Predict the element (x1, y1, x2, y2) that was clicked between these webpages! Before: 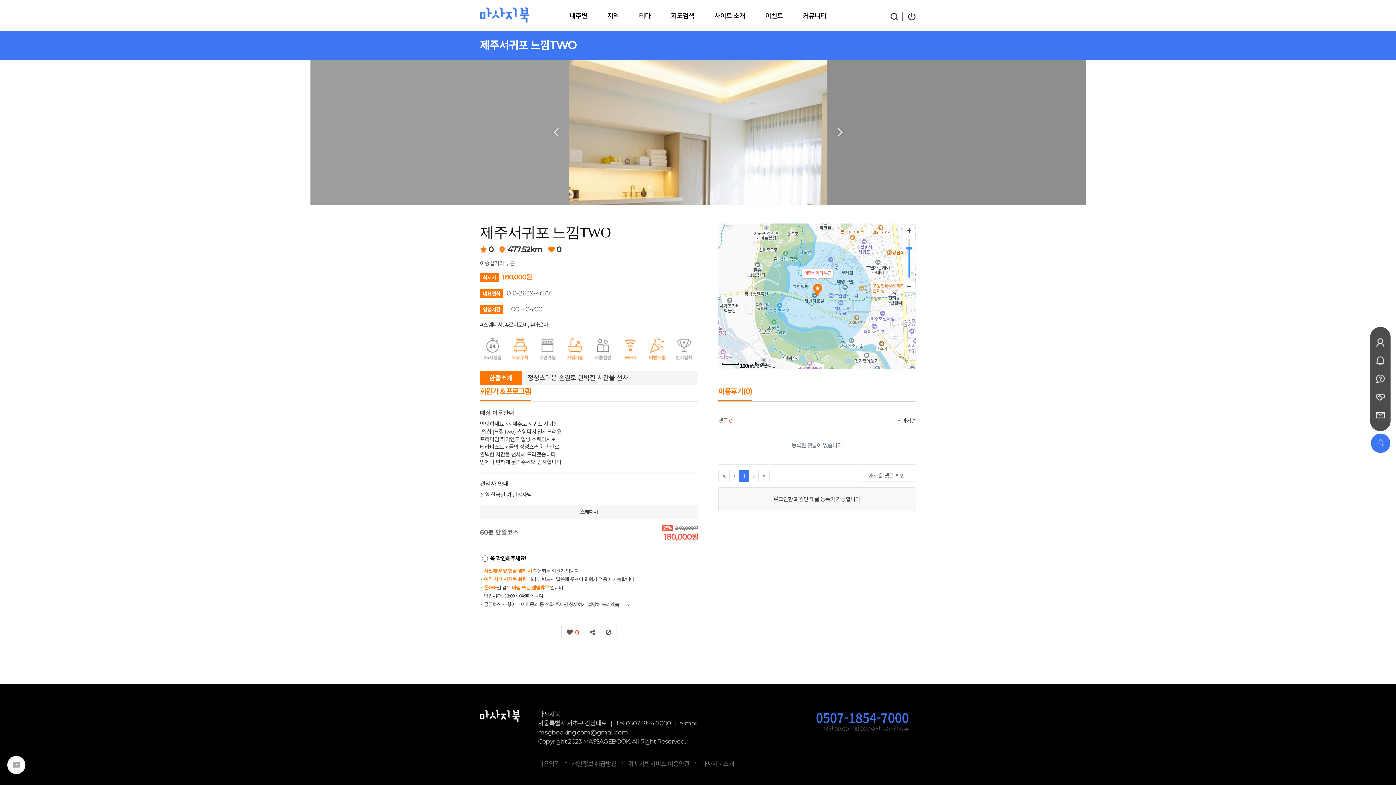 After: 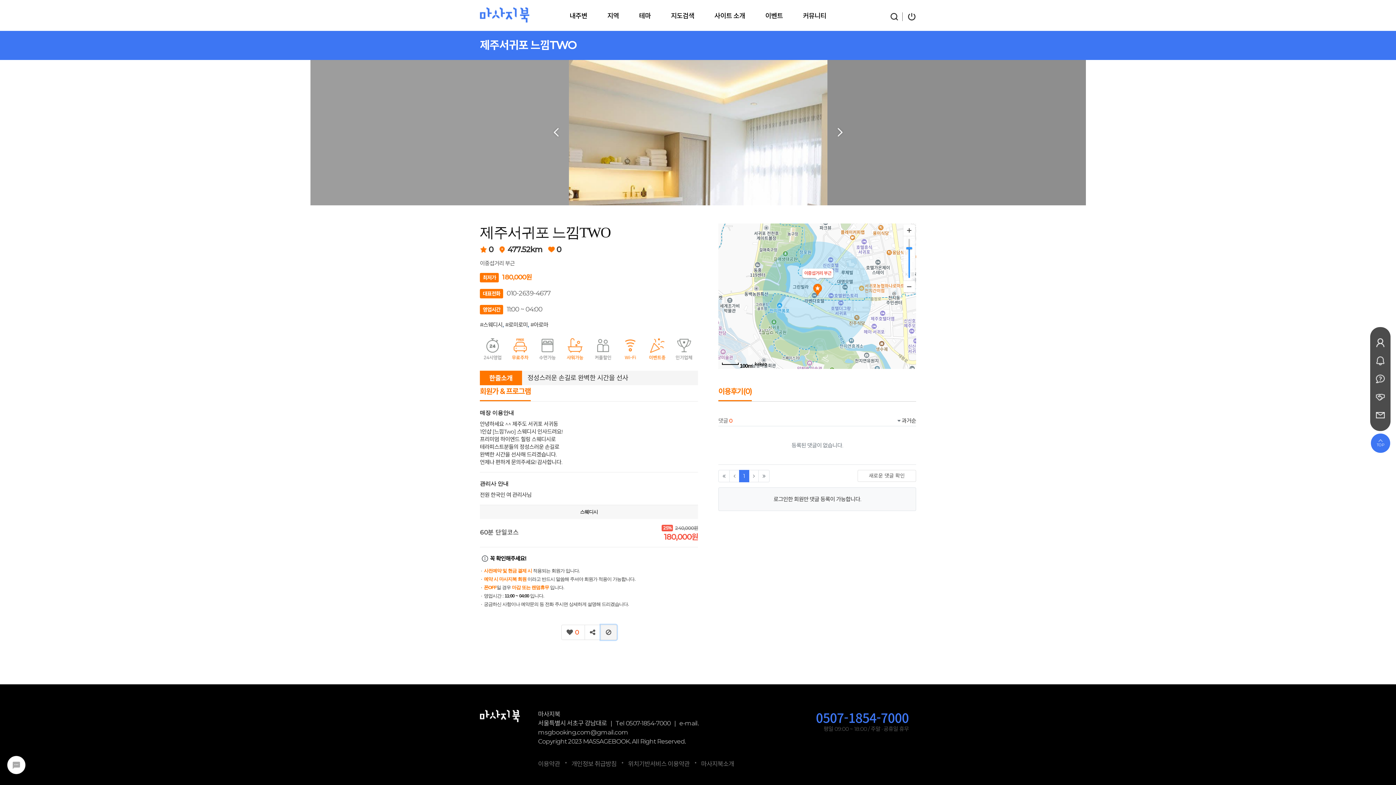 Action: label: 신고 bbox: (600, 625, 616, 640)